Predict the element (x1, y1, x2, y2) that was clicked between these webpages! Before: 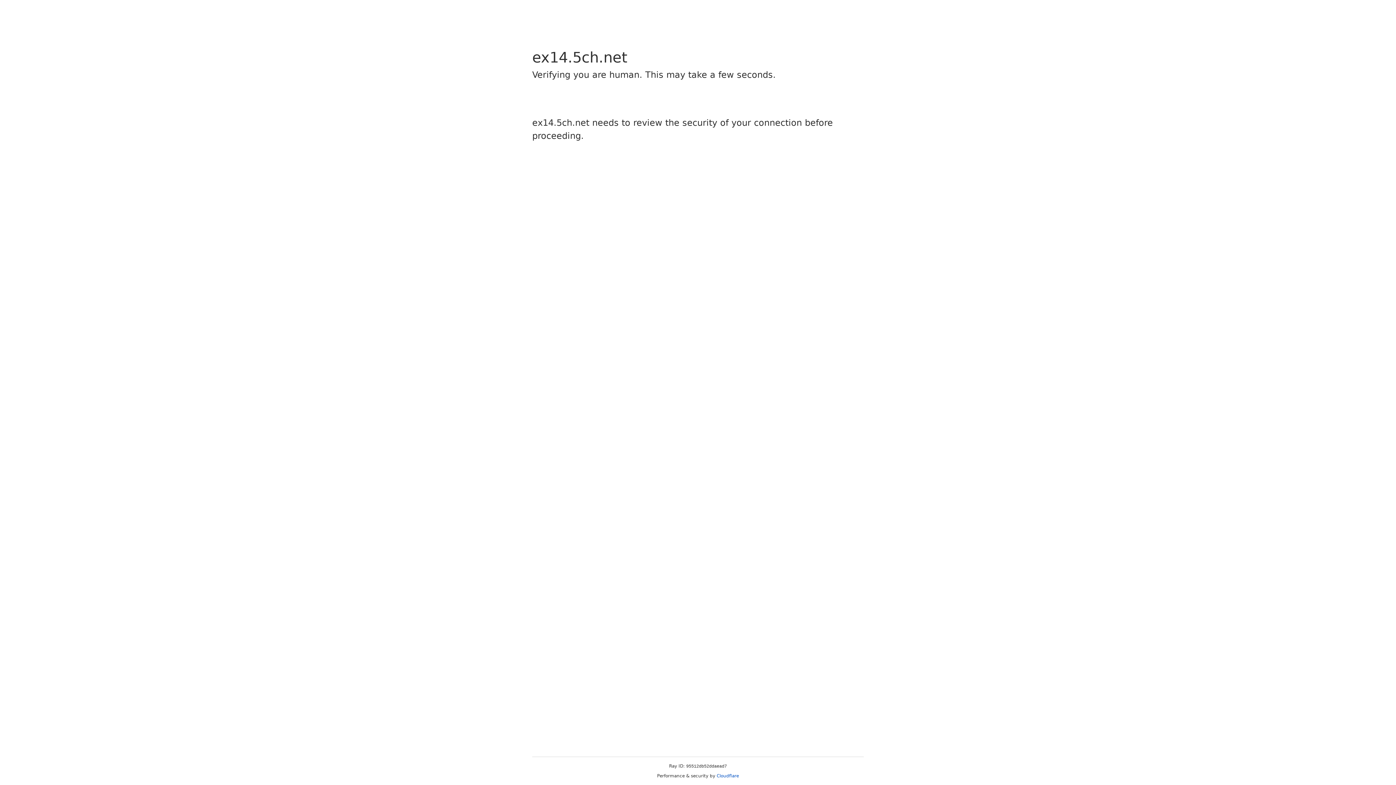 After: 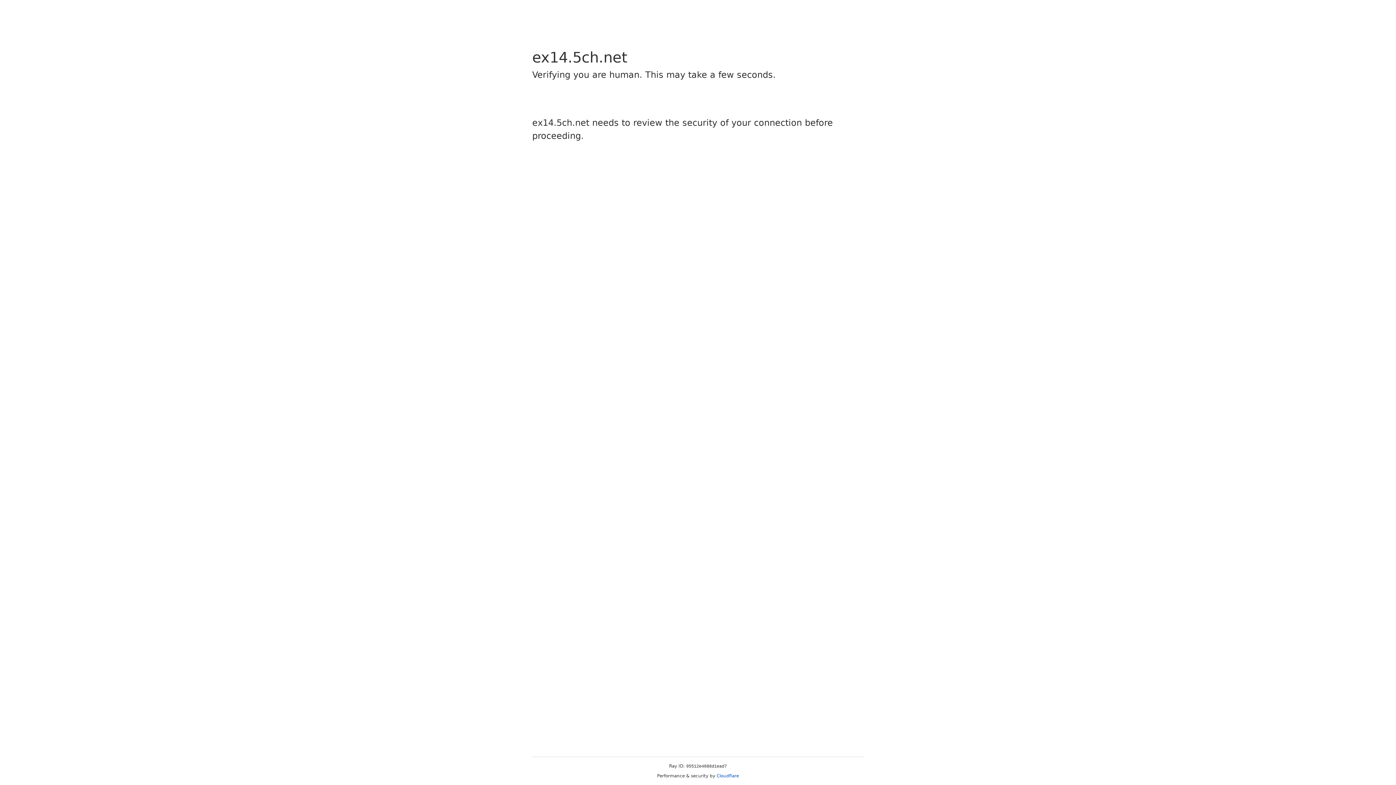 Action: label: Cloudflare bbox: (716, 773, 739, 778)